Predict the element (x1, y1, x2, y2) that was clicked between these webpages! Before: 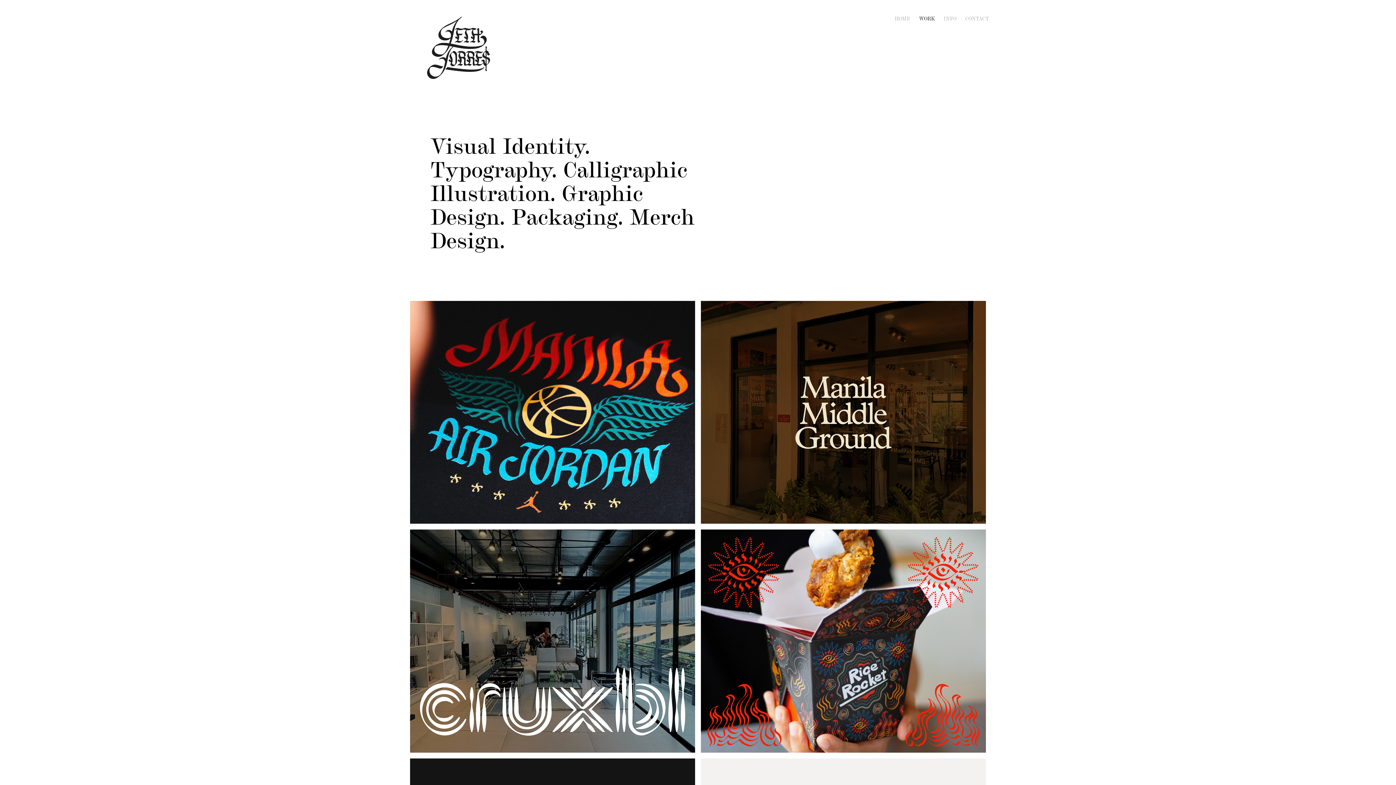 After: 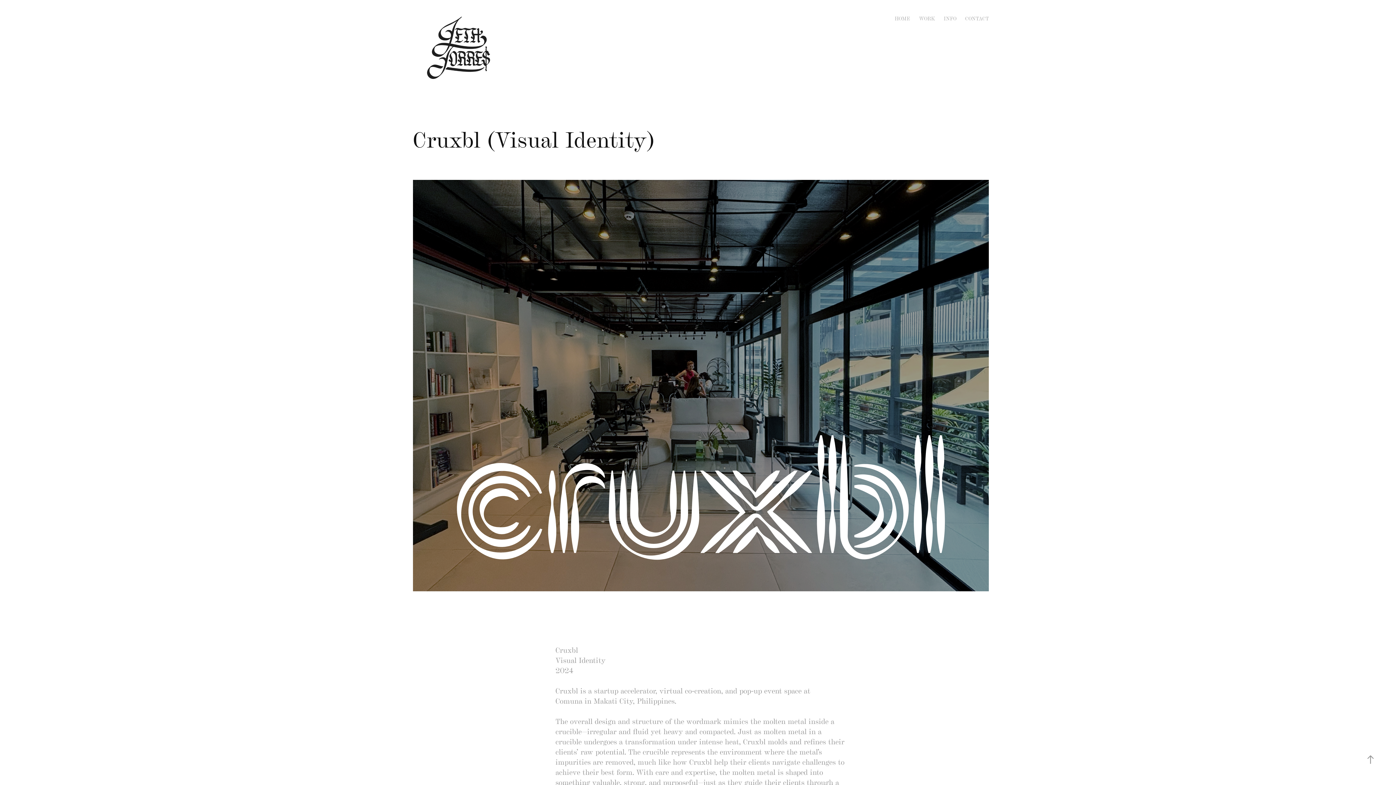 Action: bbox: (407, 527, 698, 755) label: Cruxbl (Visual Identity)